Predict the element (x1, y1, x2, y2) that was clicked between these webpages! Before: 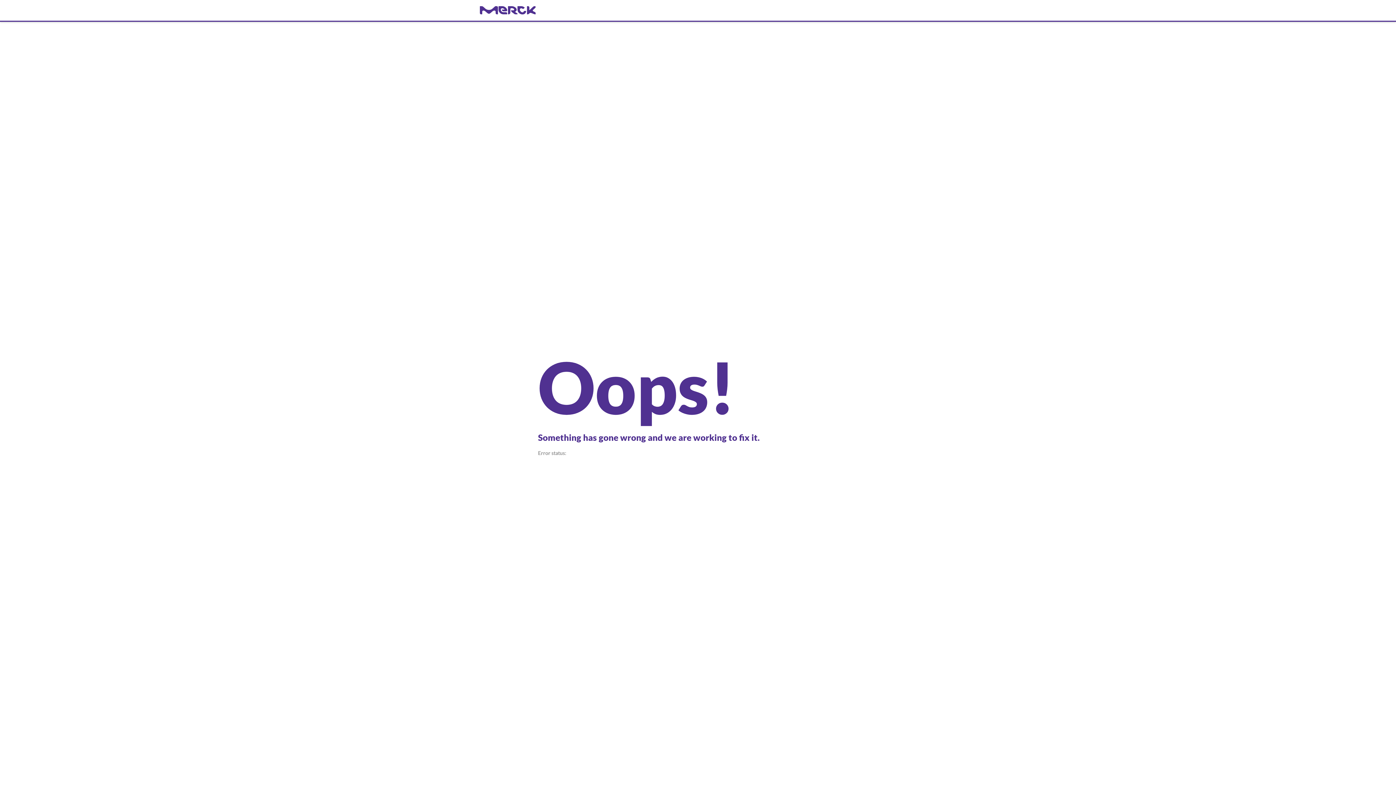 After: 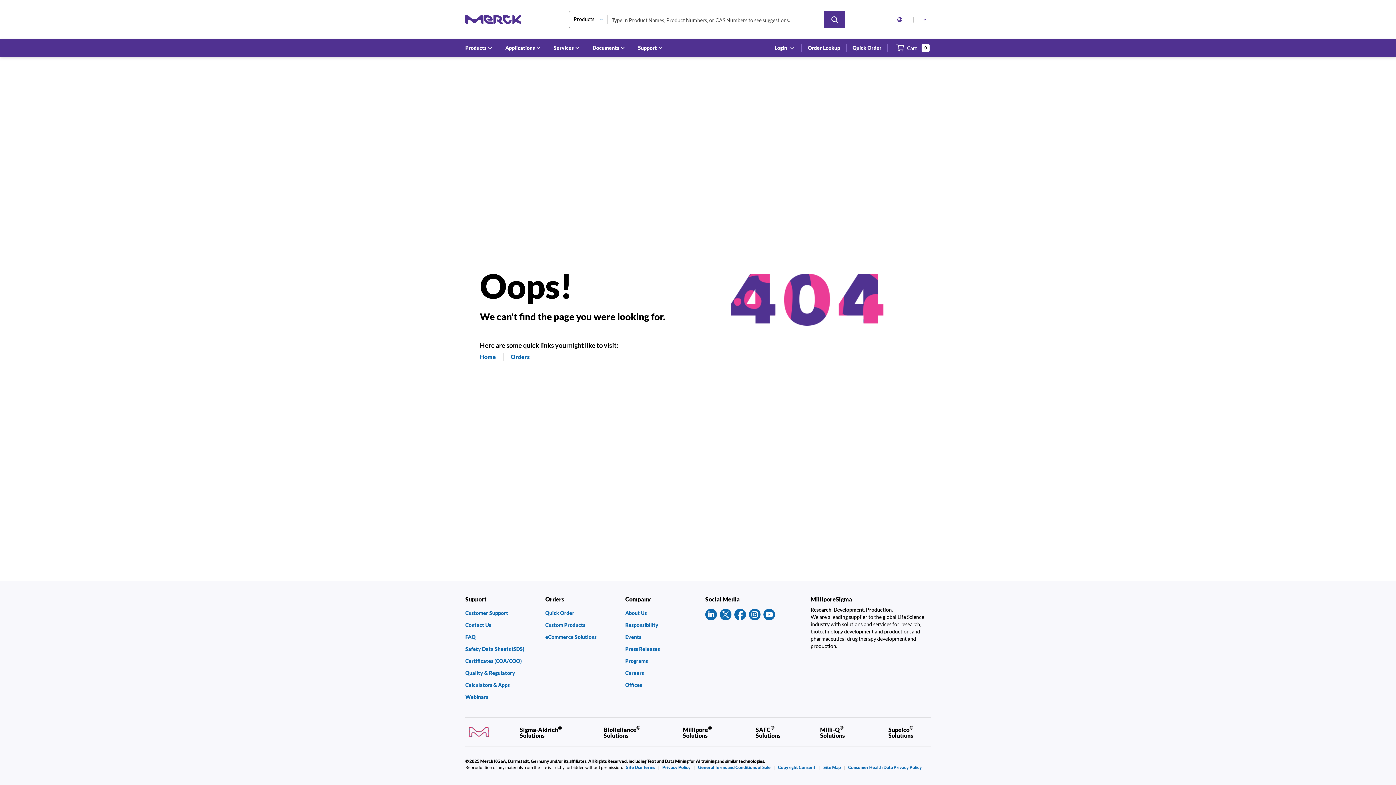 Action: bbox: (480, 6, 916, 14) label: navigate-home